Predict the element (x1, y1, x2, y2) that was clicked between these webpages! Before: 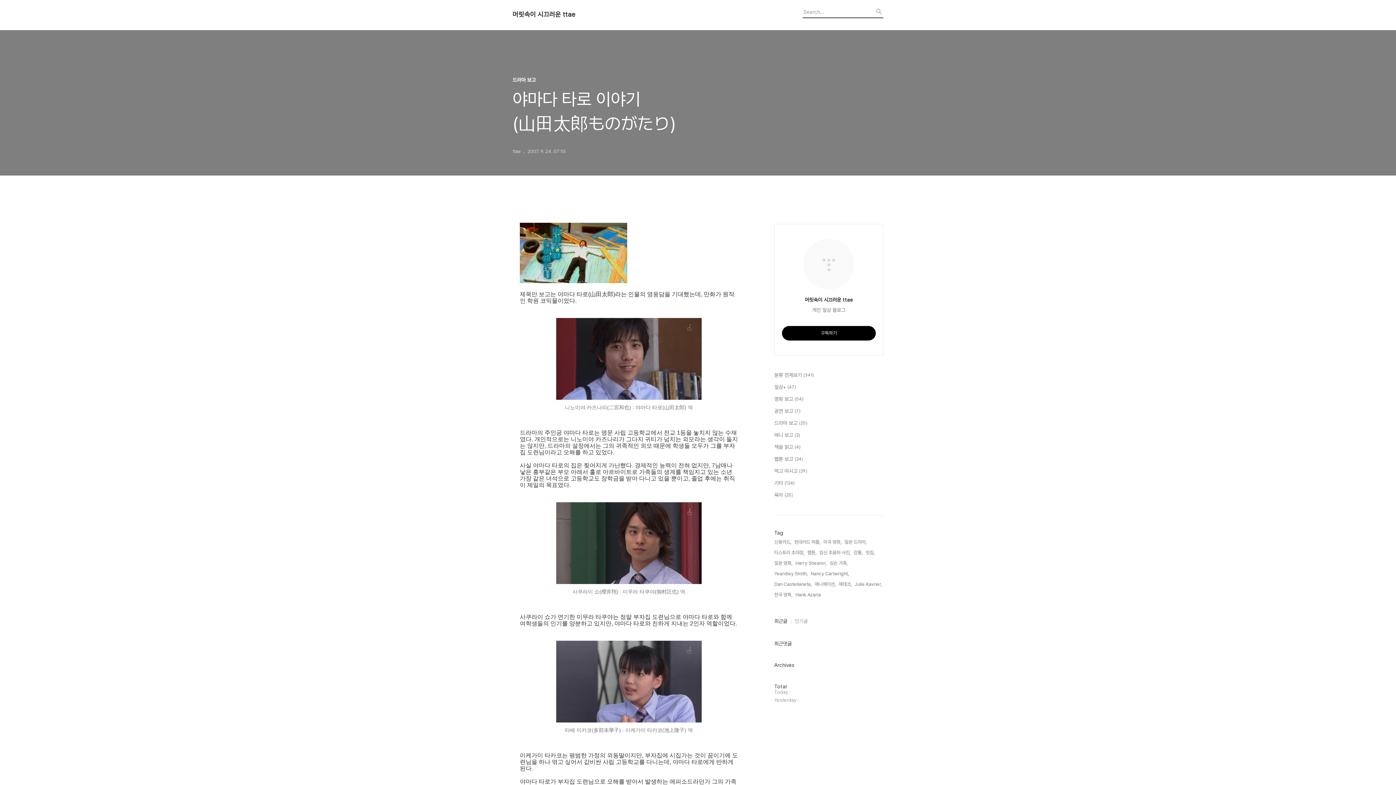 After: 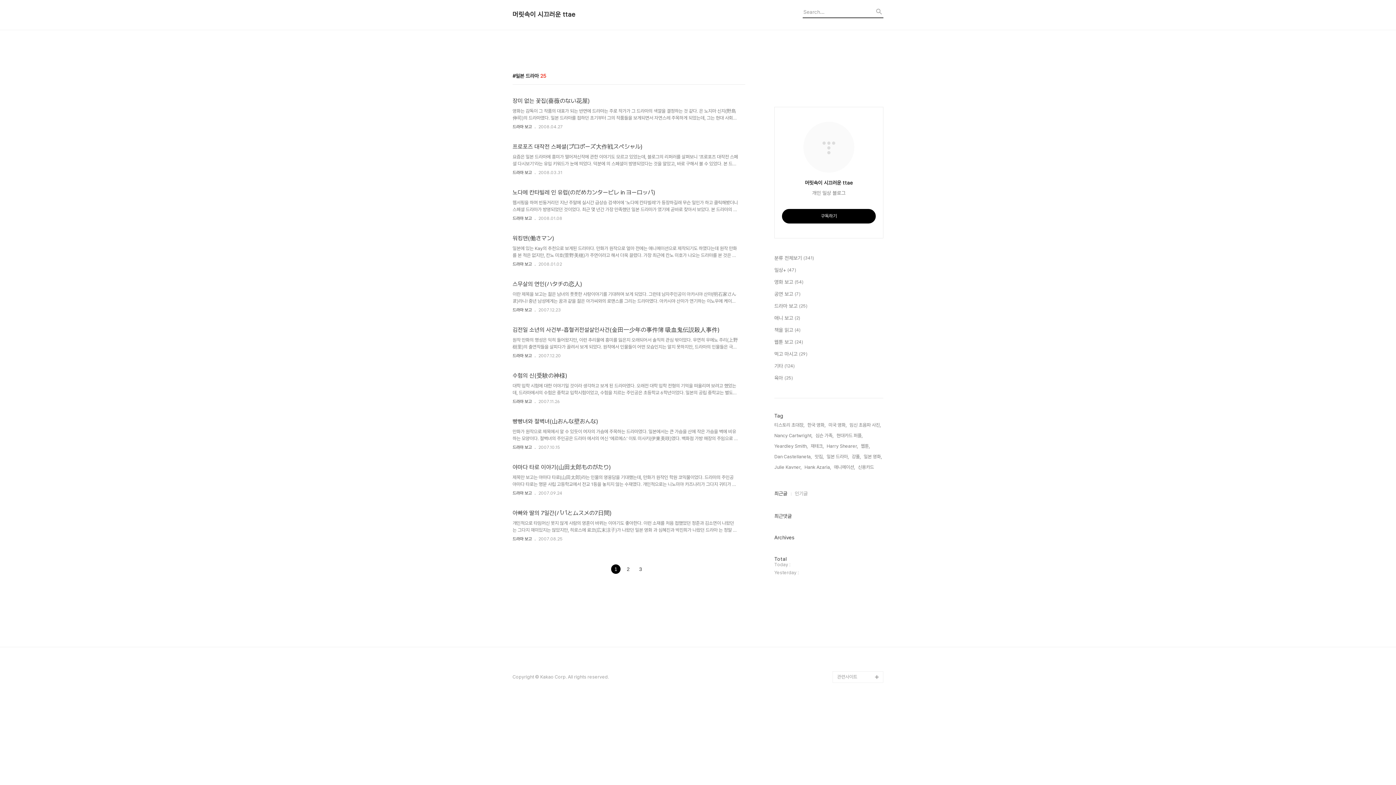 Action: bbox: (844, 538, 866, 546) label: 일본 드라마,